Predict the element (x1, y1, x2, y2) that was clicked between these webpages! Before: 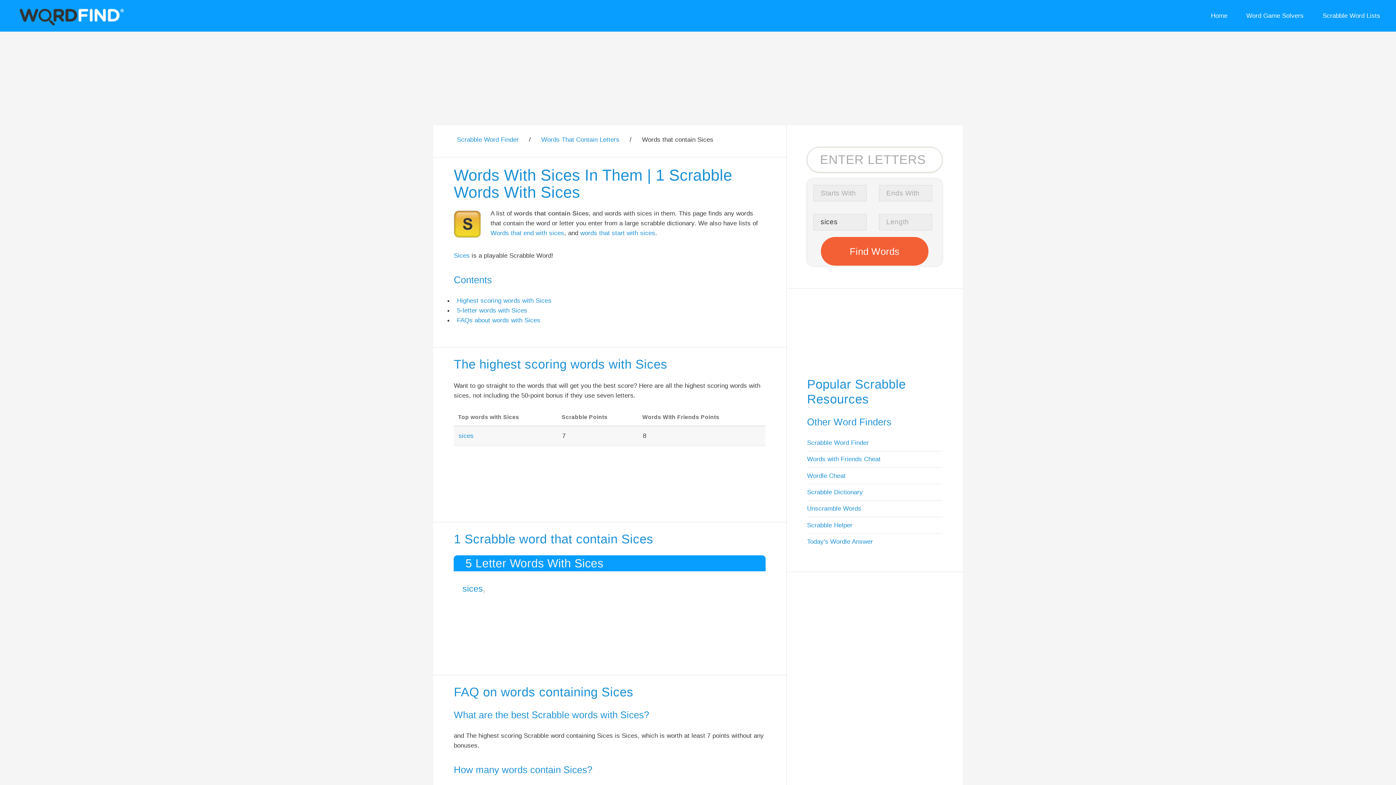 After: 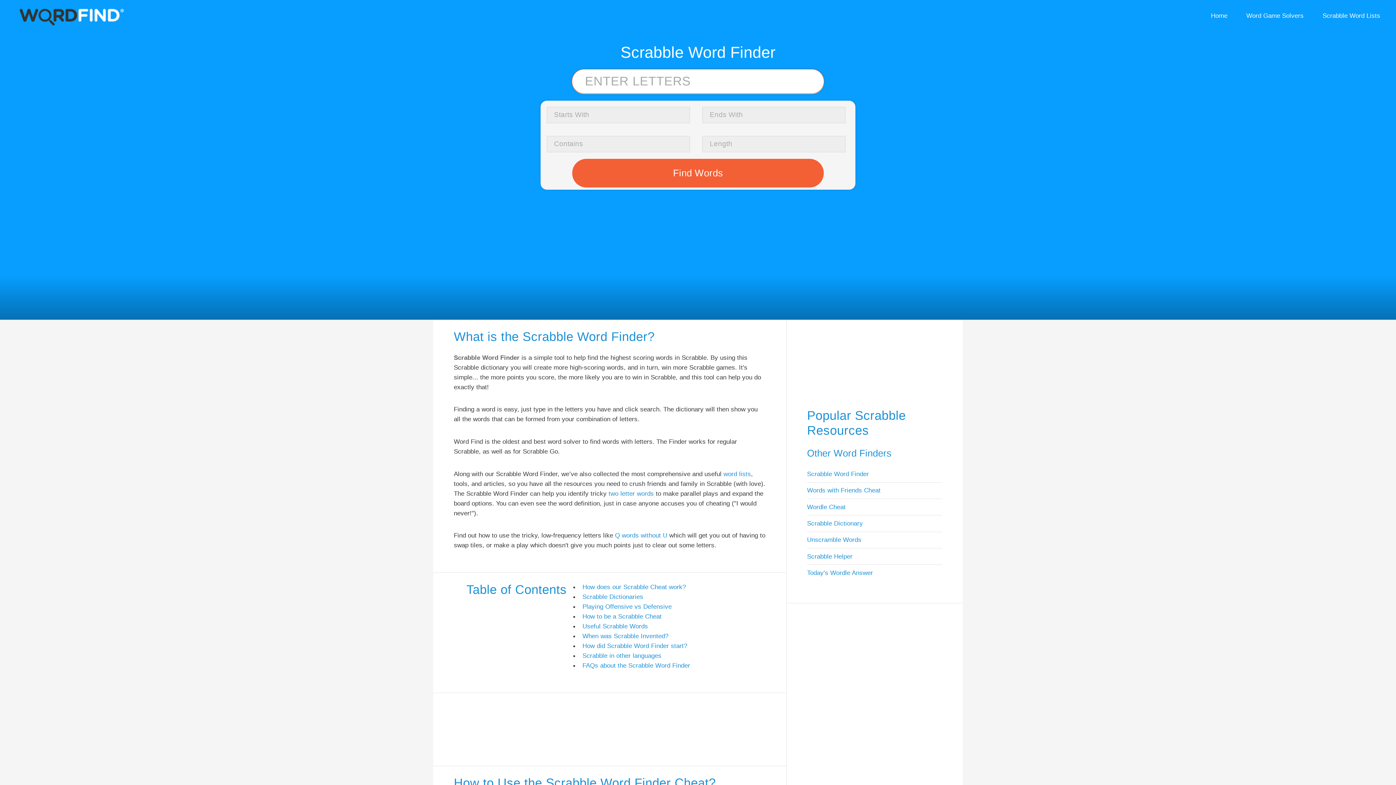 Action: label: Scrabble Word Finder bbox: (807, 439, 869, 446)